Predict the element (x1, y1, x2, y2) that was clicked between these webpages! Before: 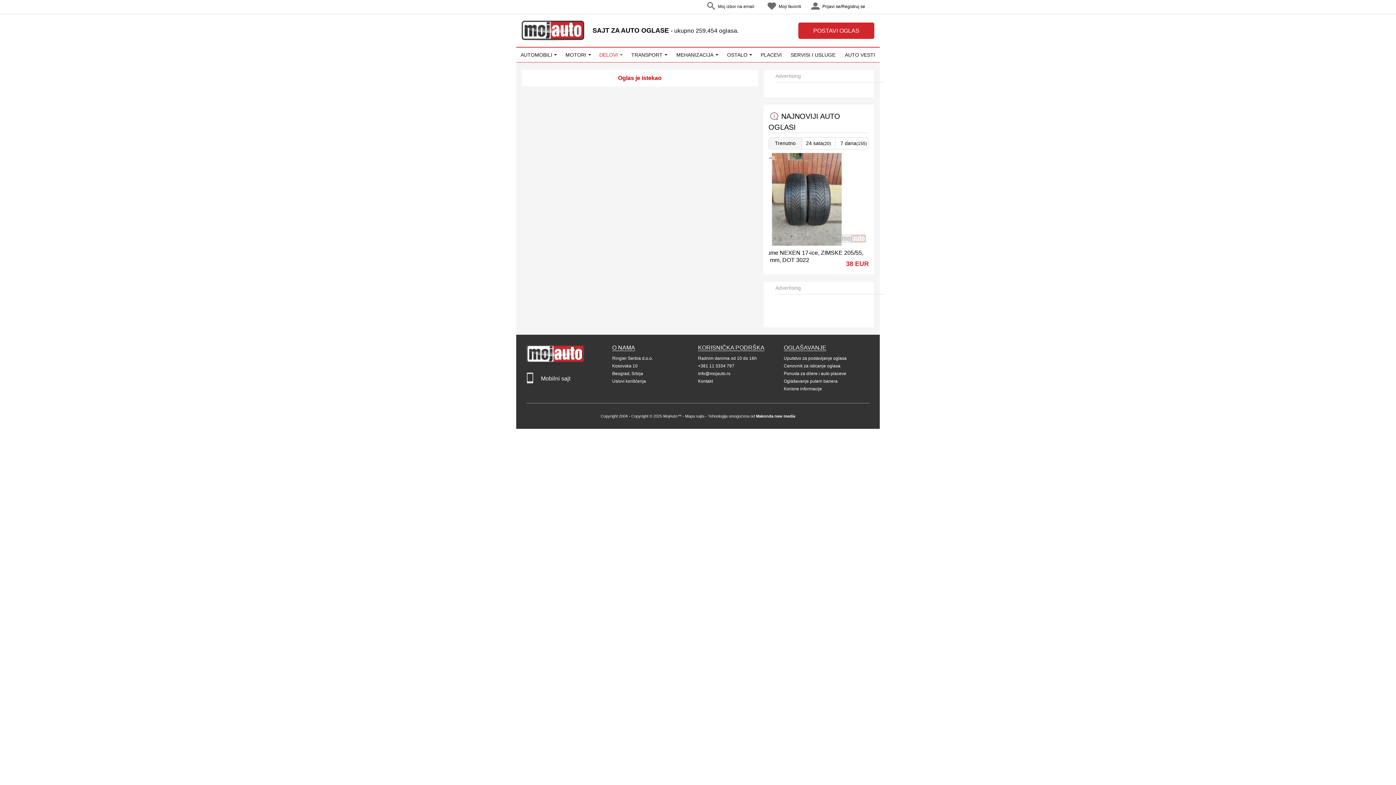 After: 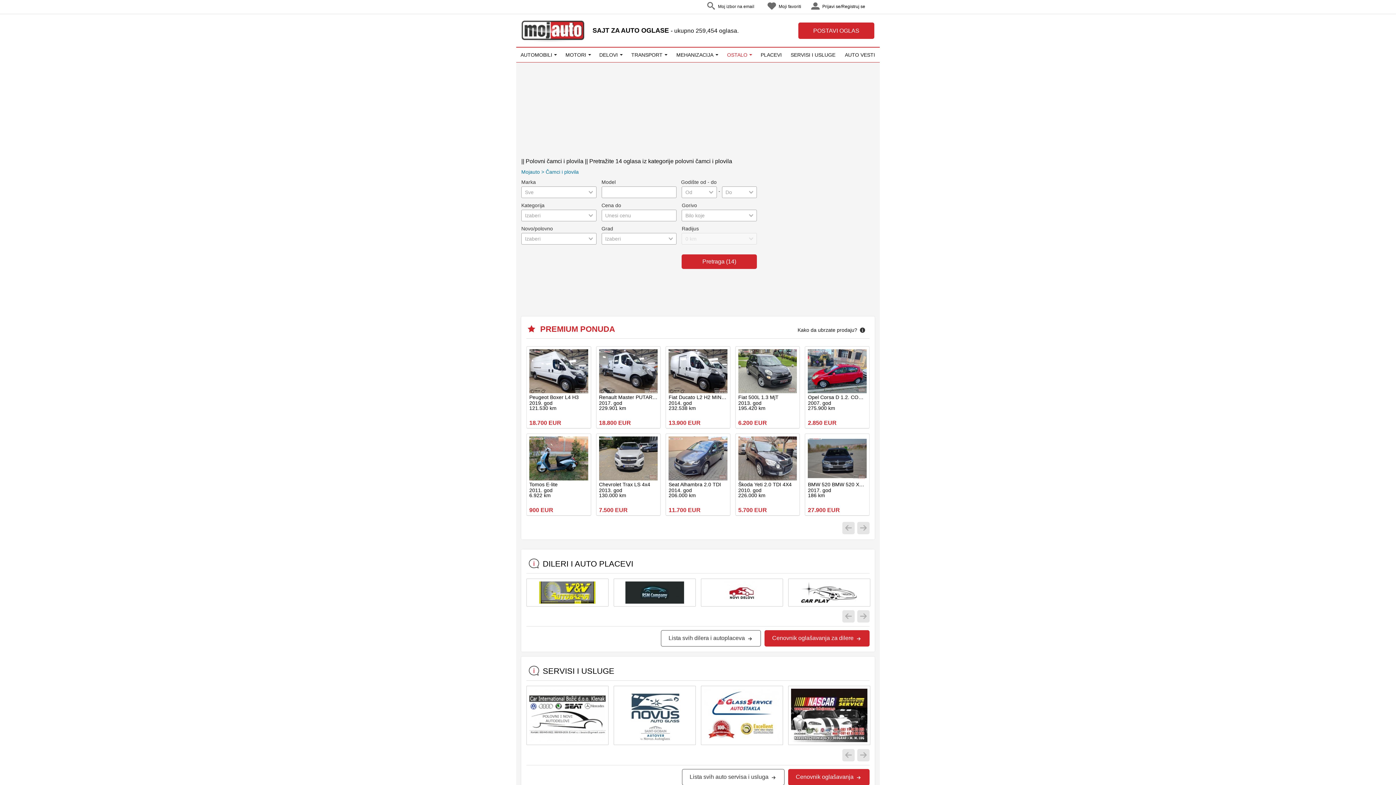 Action: label: OSTALO bbox: (722, 47, 756, 62)